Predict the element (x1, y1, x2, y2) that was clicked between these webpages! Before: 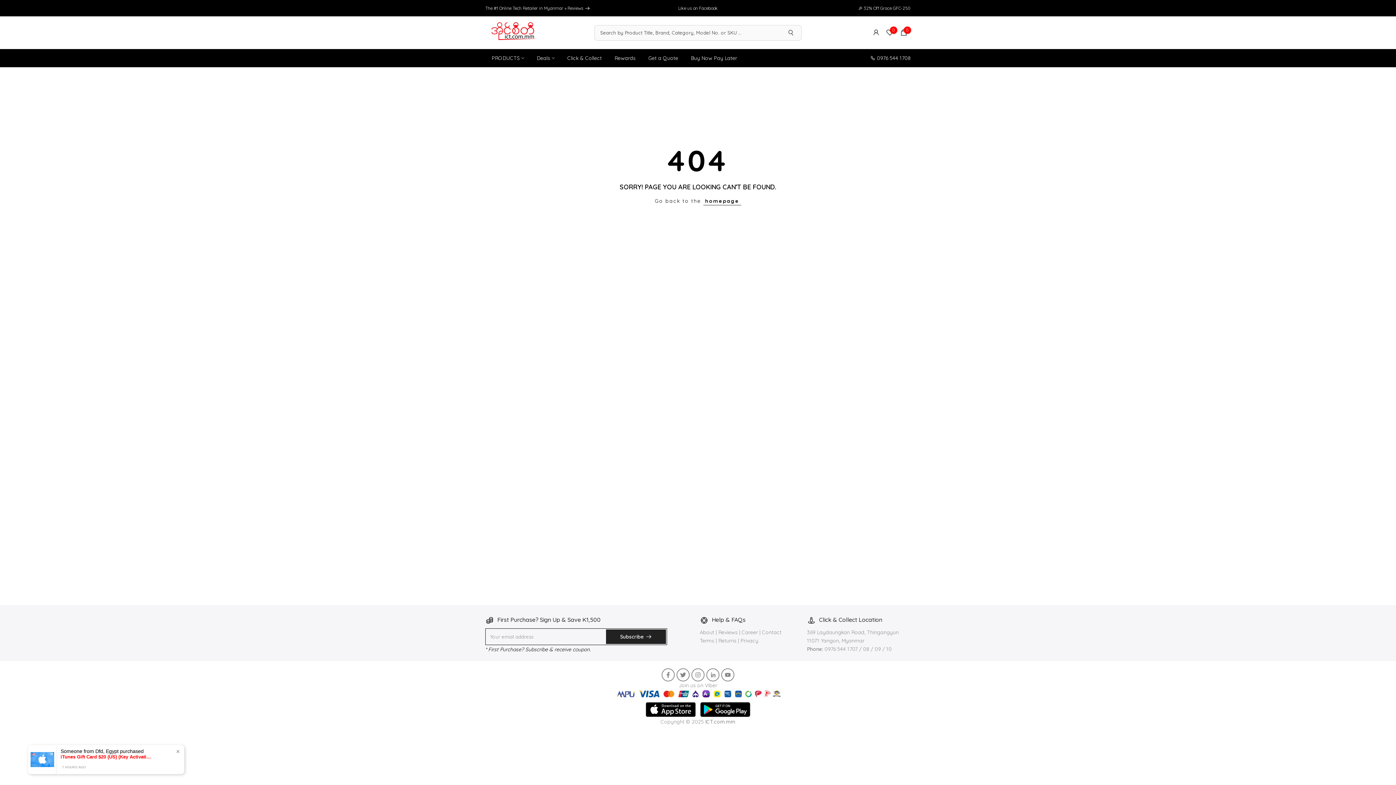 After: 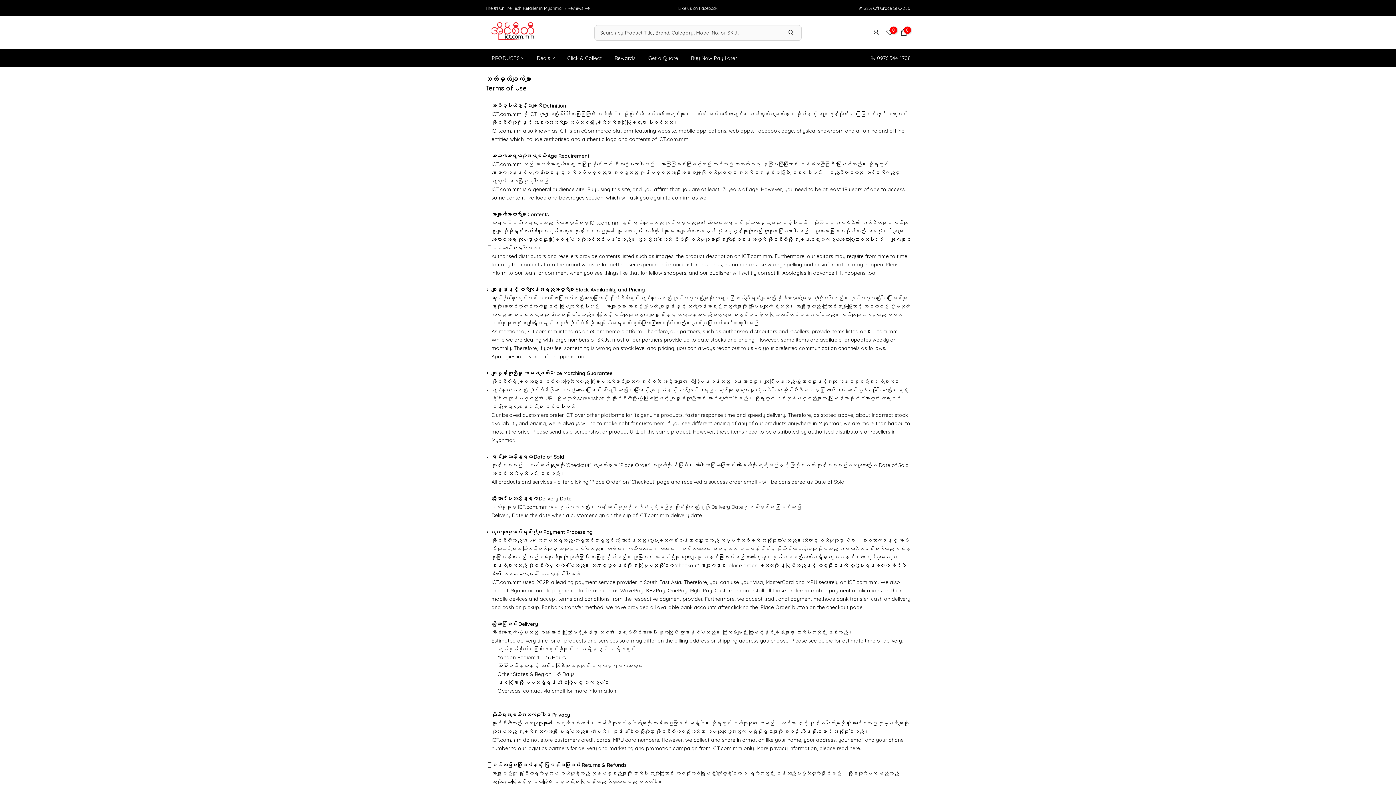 Action: label: Terms bbox: (700, 637, 714, 644)